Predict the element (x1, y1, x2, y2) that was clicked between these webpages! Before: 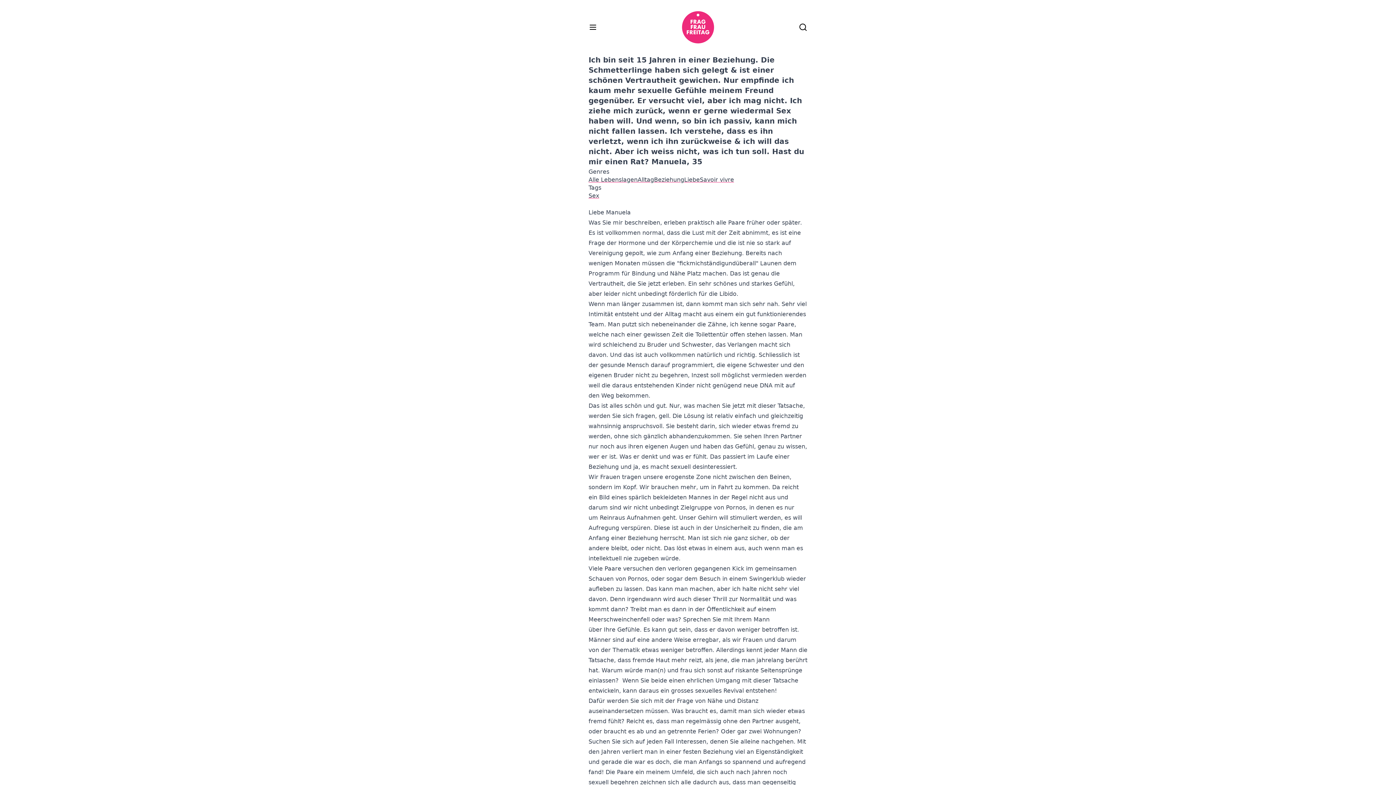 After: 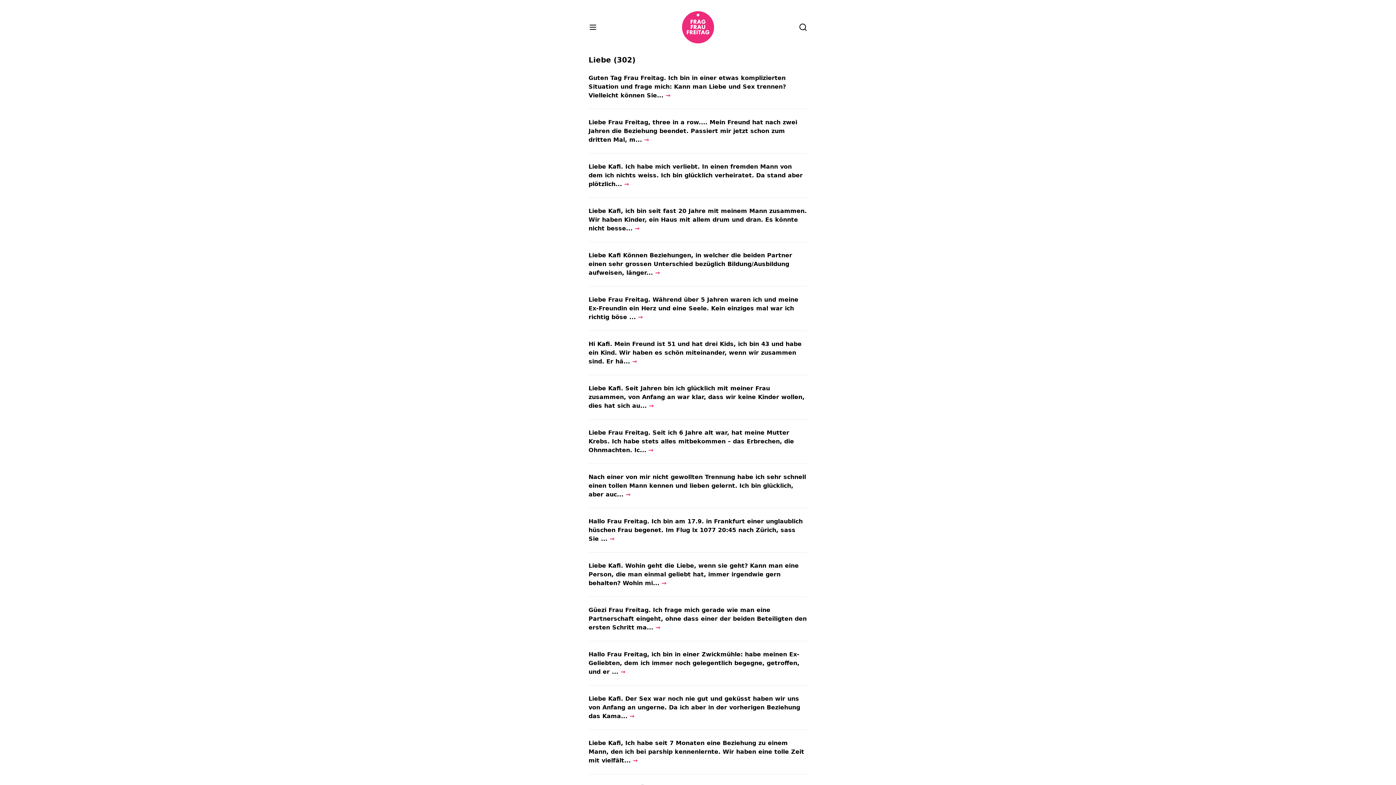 Action: bbox: (684, 176, 700, 183) label: Liebe